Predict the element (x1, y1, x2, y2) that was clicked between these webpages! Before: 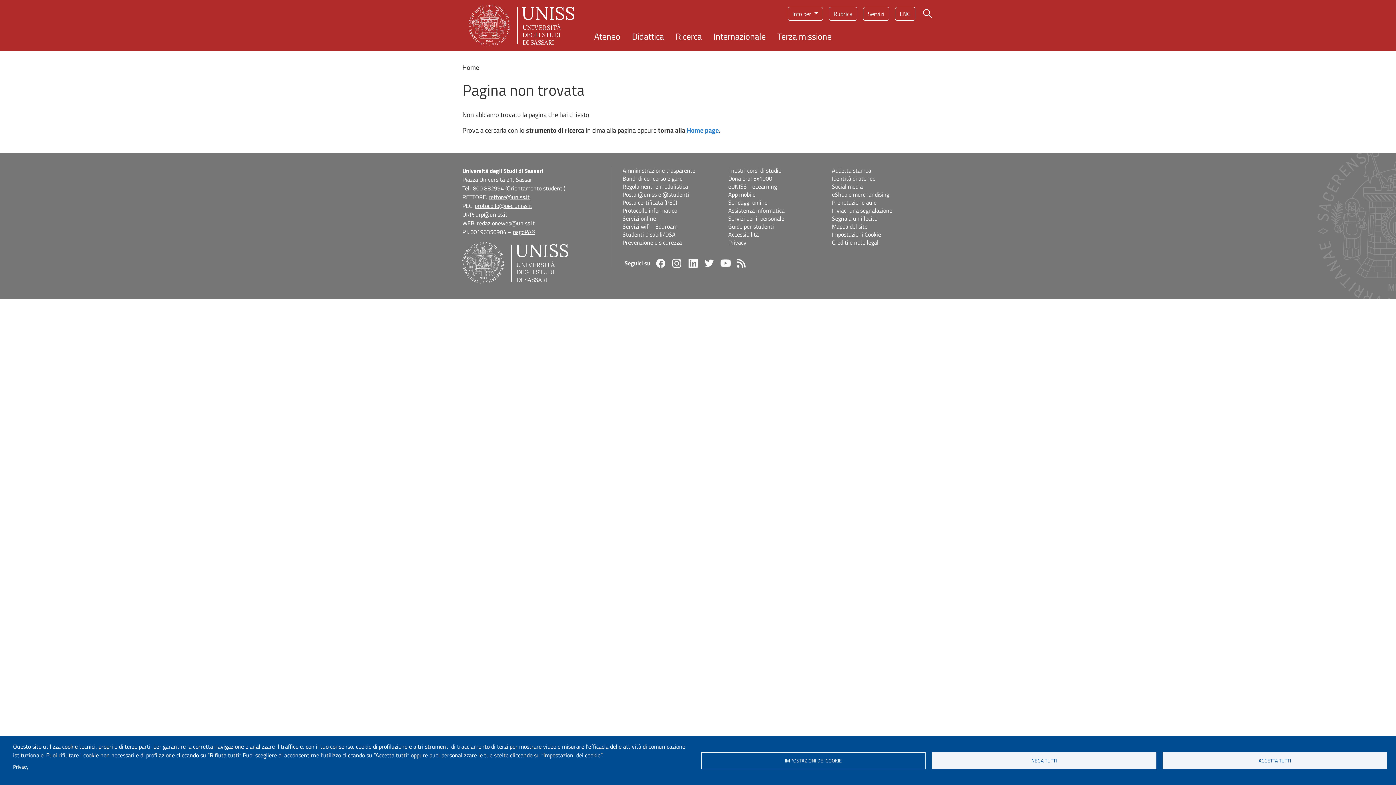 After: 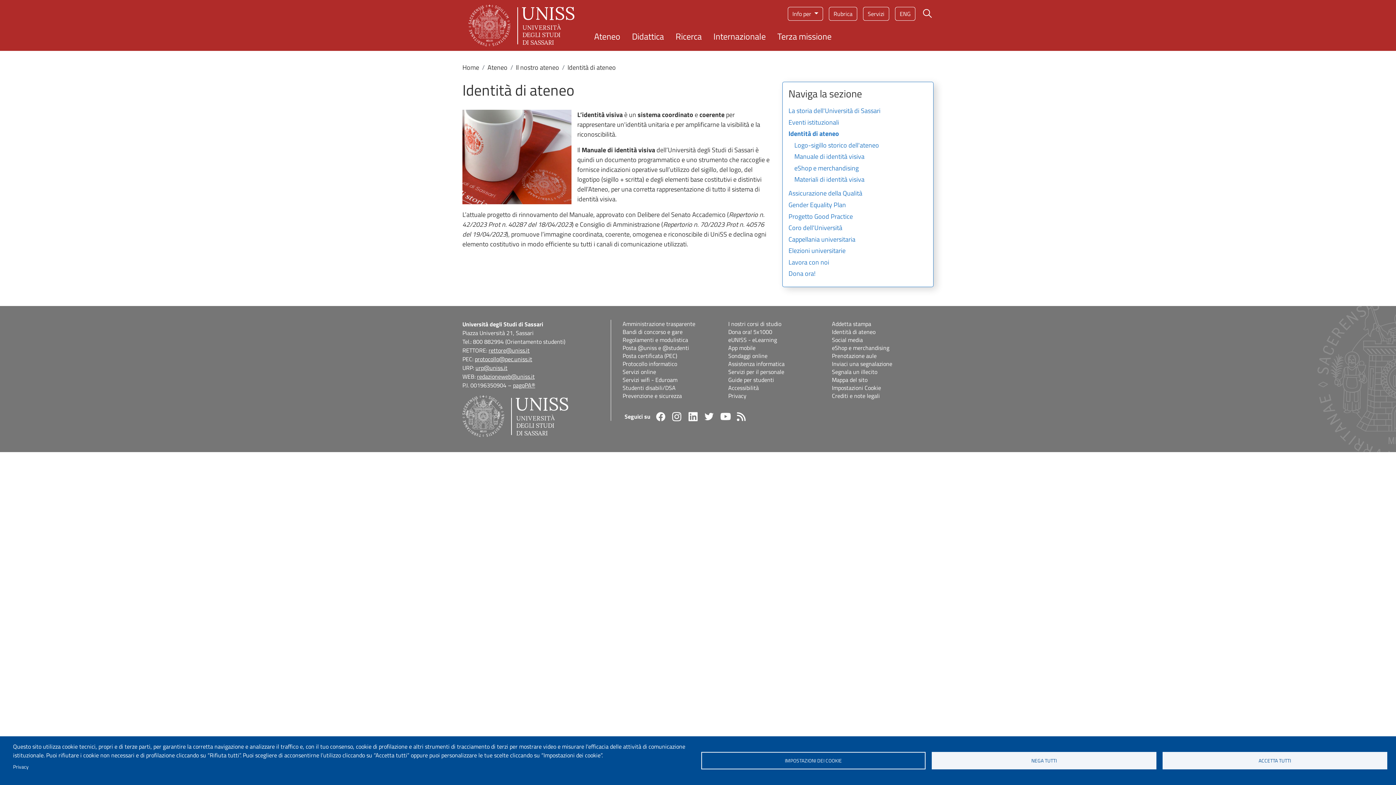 Action: bbox: (832, 174, 931, 182) label: Identità di ateneo